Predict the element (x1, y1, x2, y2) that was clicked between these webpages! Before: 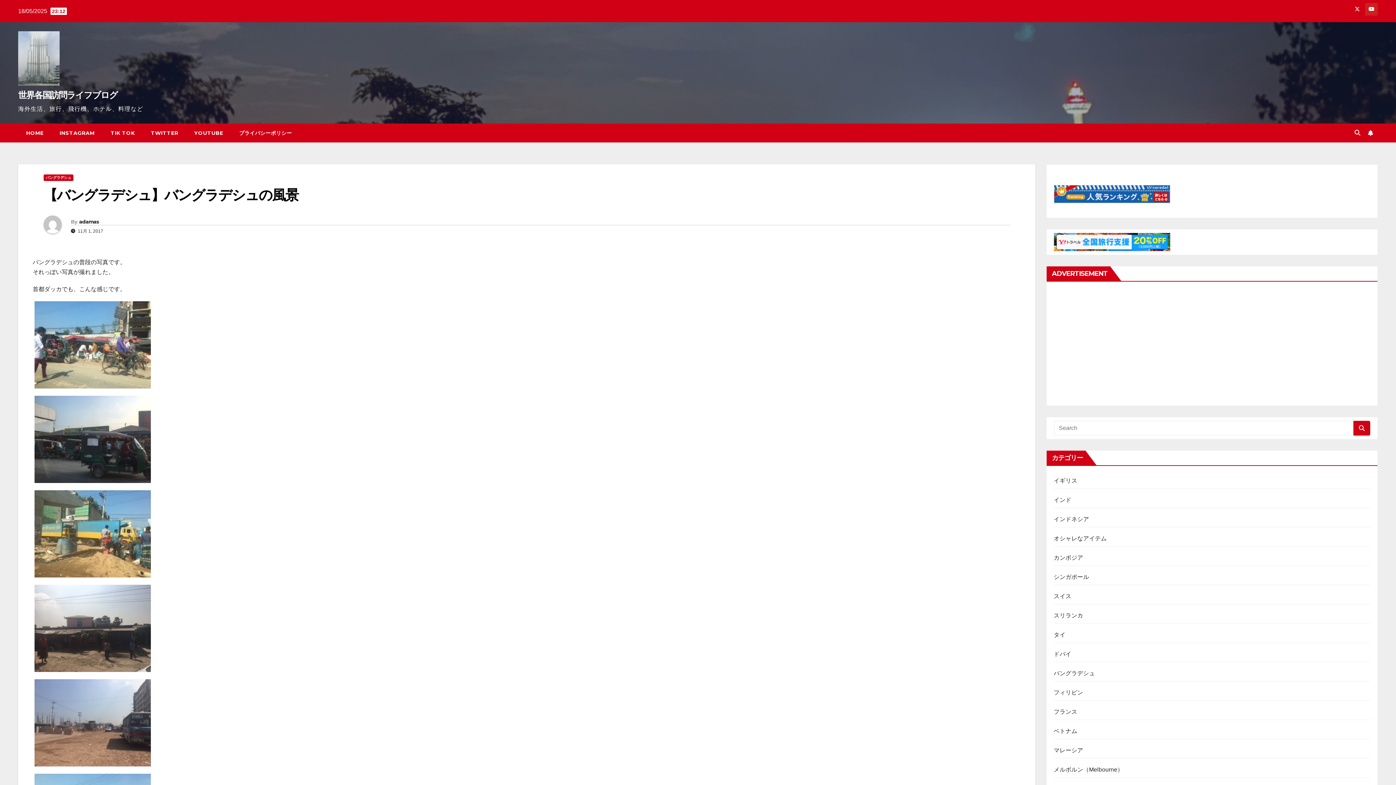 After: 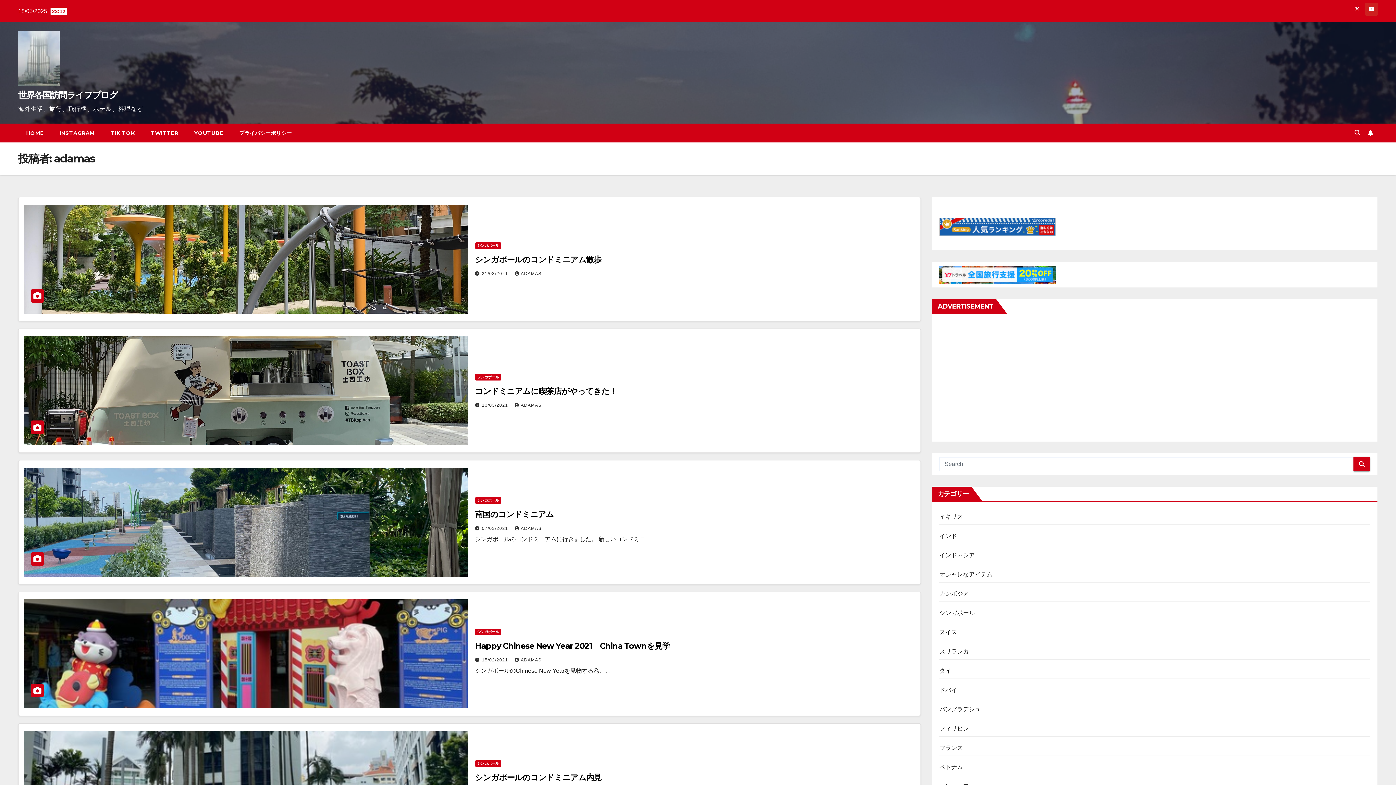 Action: bbox: (43, 215, 70, 239)